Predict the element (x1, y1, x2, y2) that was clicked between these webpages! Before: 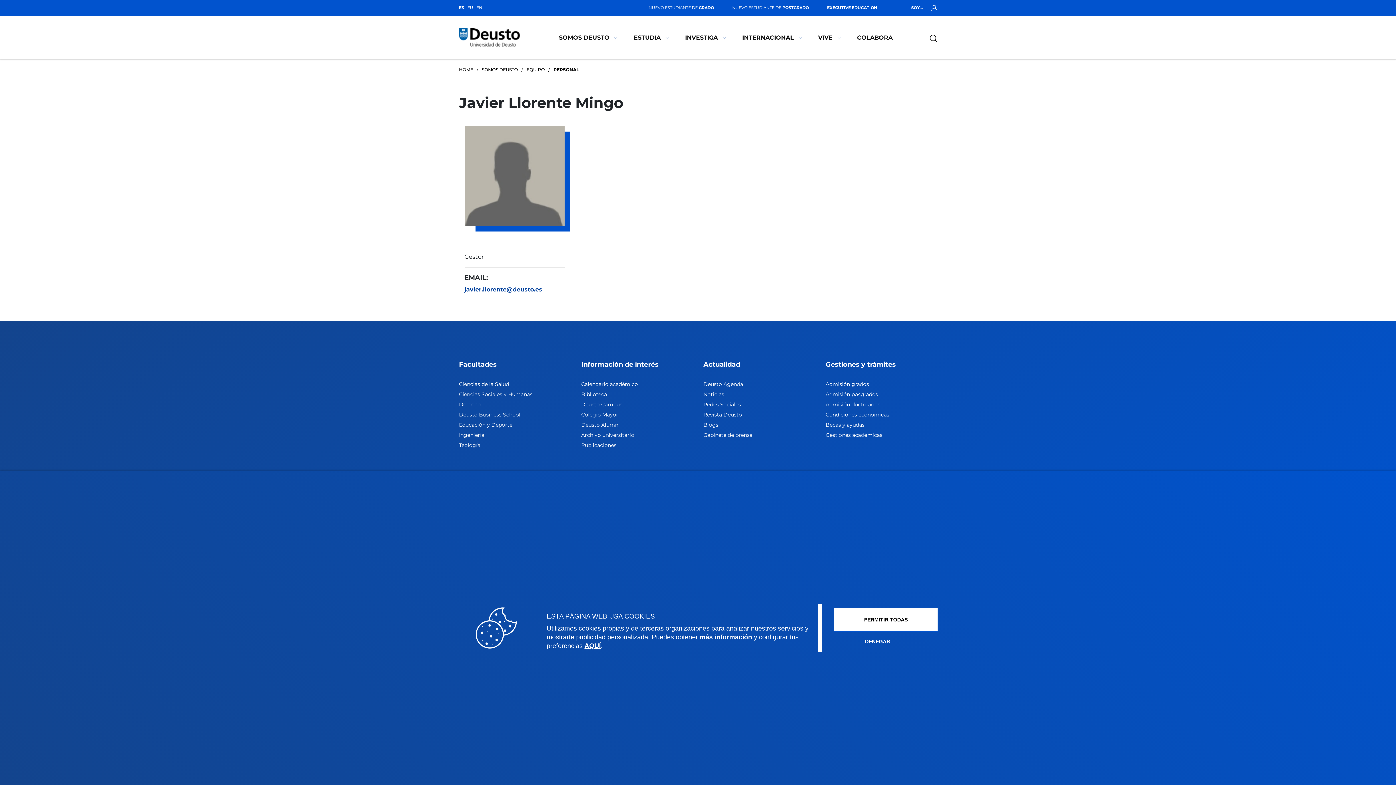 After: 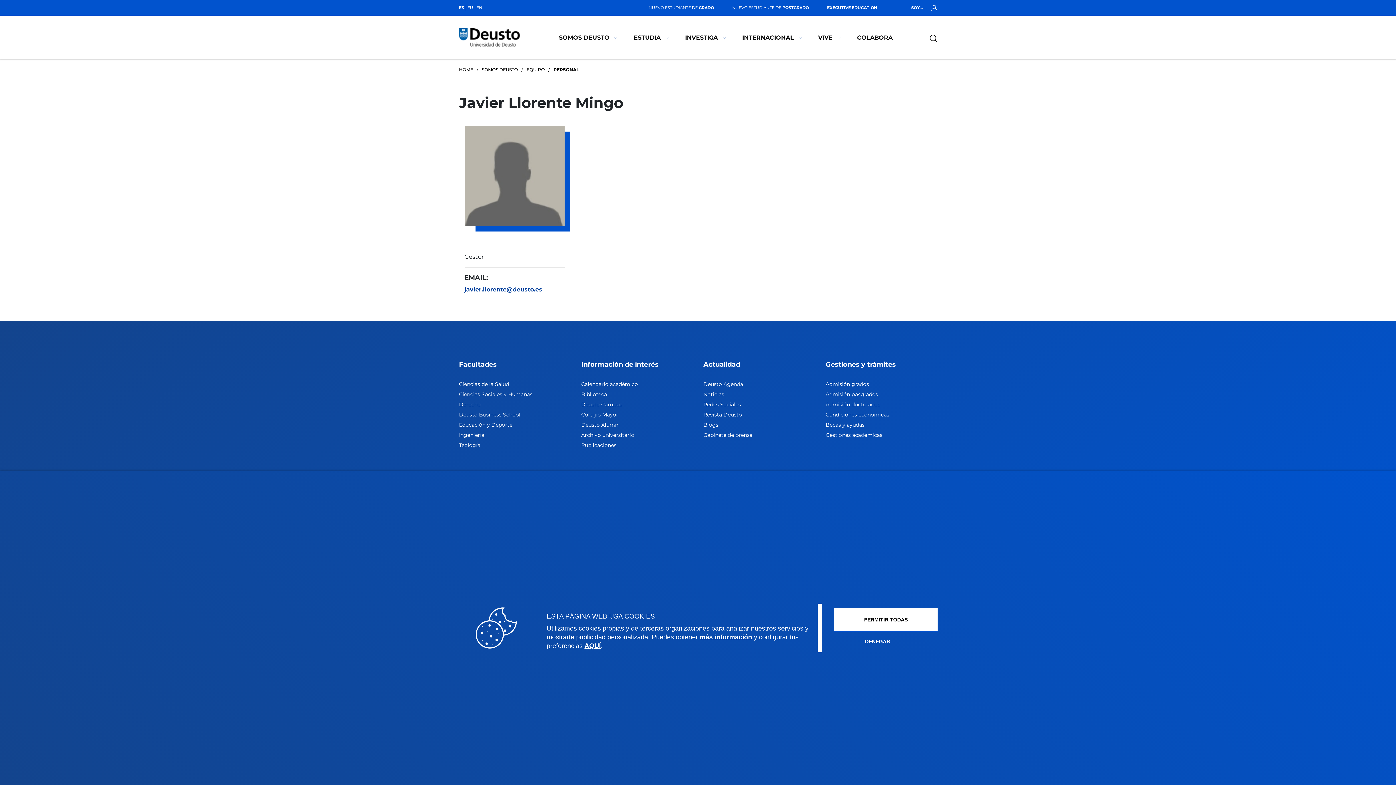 Action: bbox: (857, 34, 892, 40) label: COLABORA